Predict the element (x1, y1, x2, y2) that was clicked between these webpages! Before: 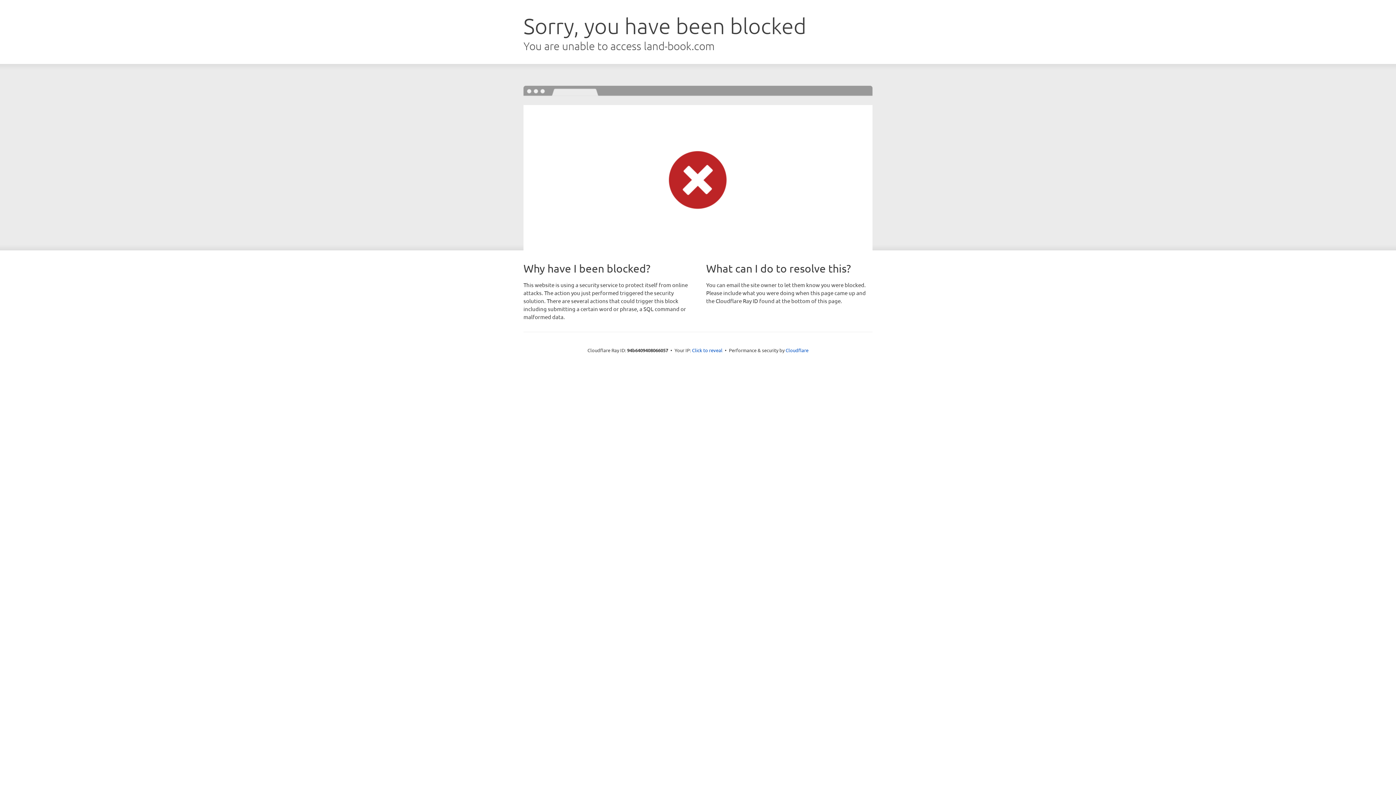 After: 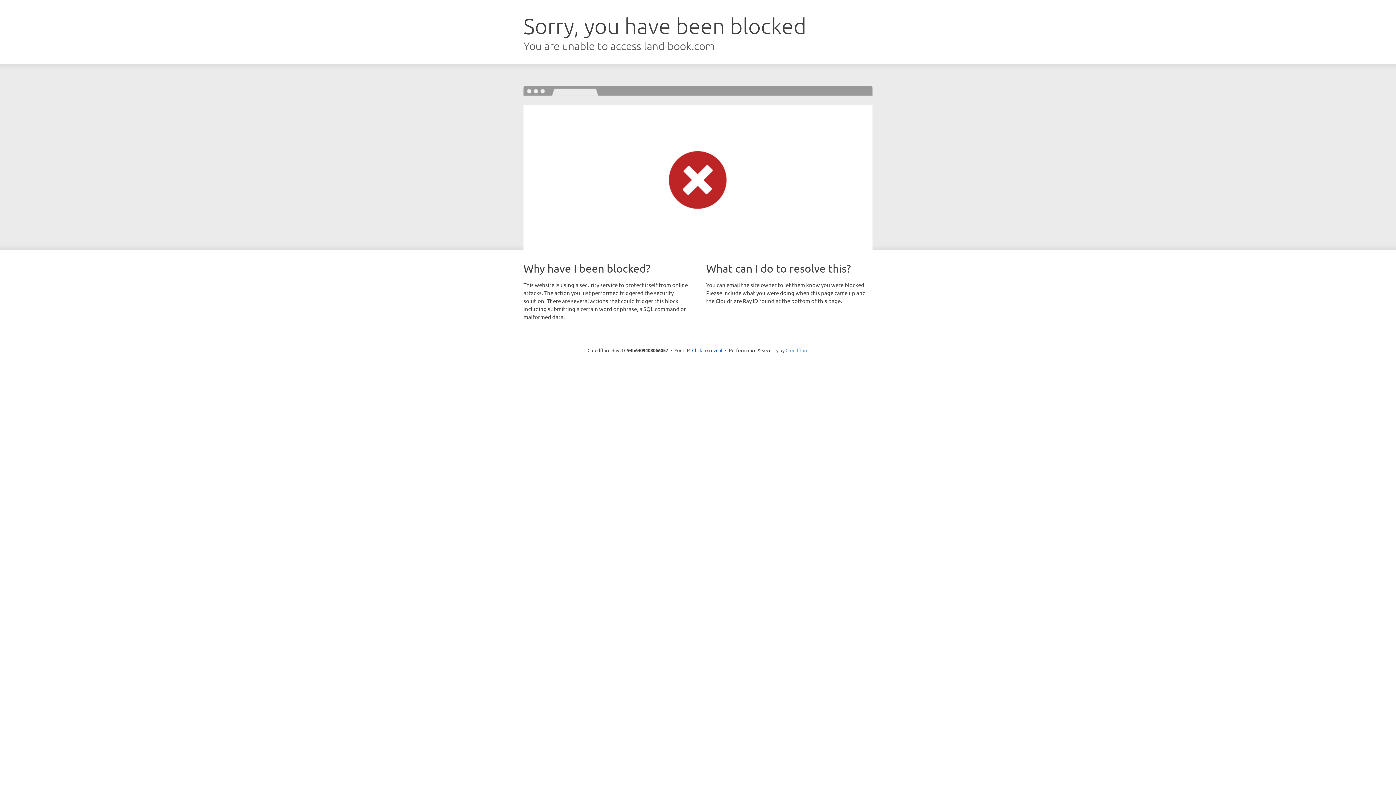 Action: label: Cloudflare bbox: (785, 347, 808, 353)